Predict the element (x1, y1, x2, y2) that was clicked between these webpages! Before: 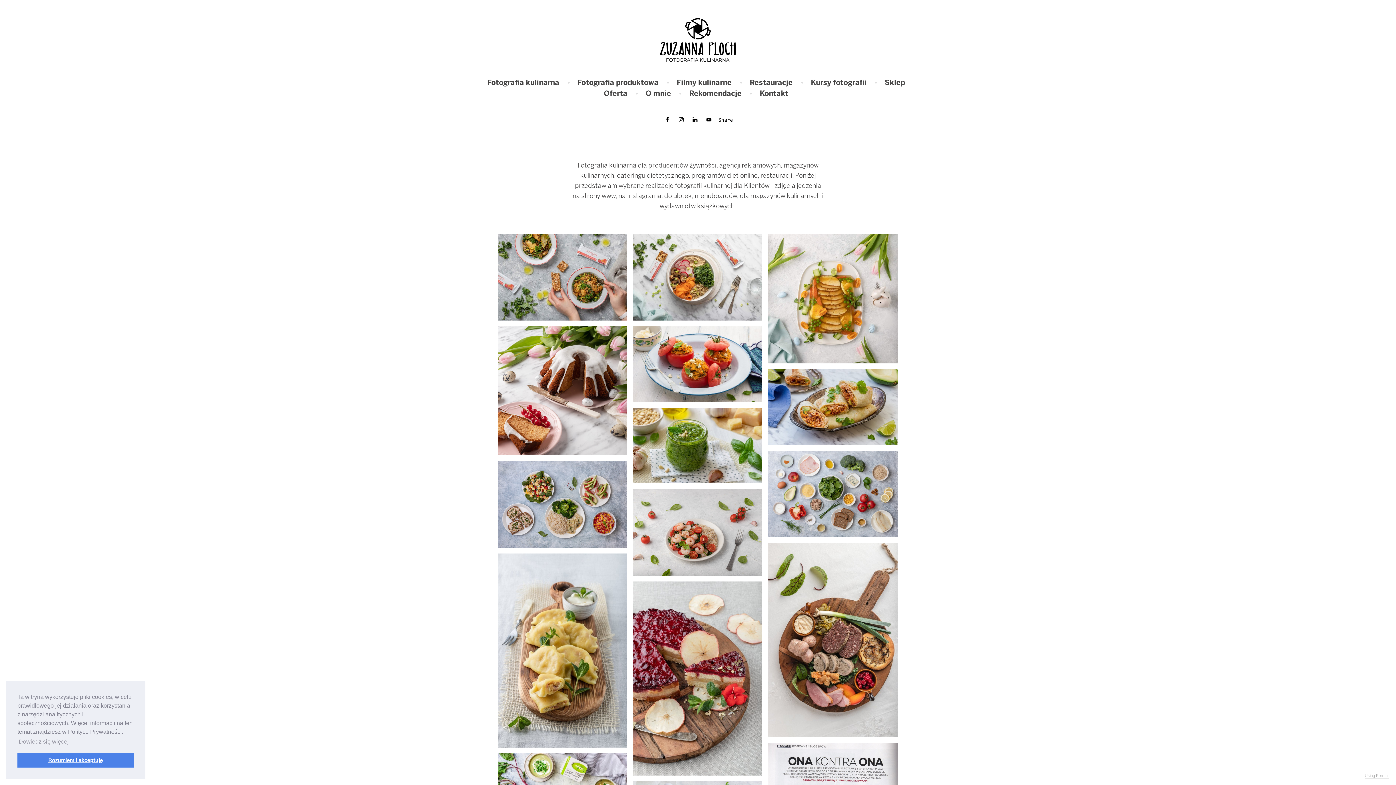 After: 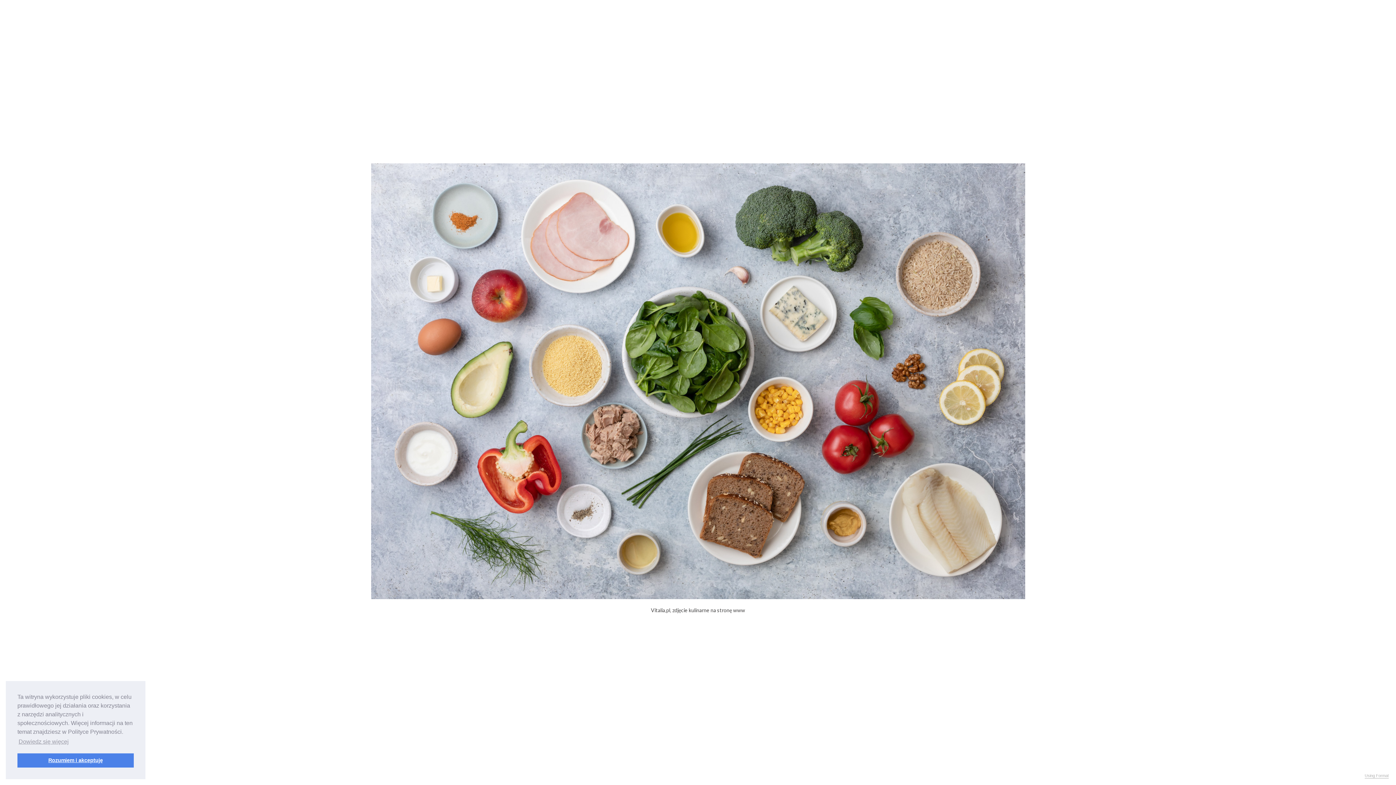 Action: bbox: (768, 451, 897, 537) label: Vitalia,pl, zdjęcie kulinarne na stronę www